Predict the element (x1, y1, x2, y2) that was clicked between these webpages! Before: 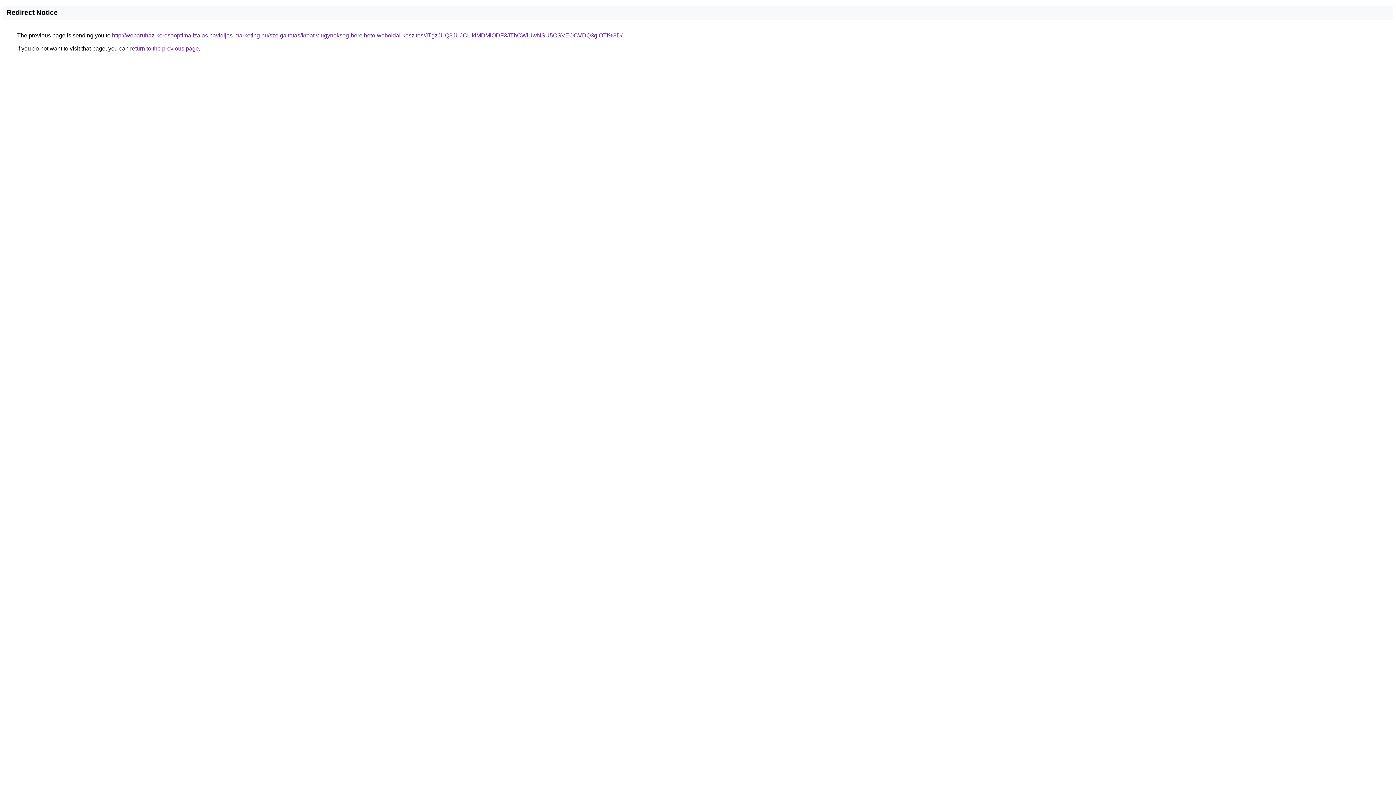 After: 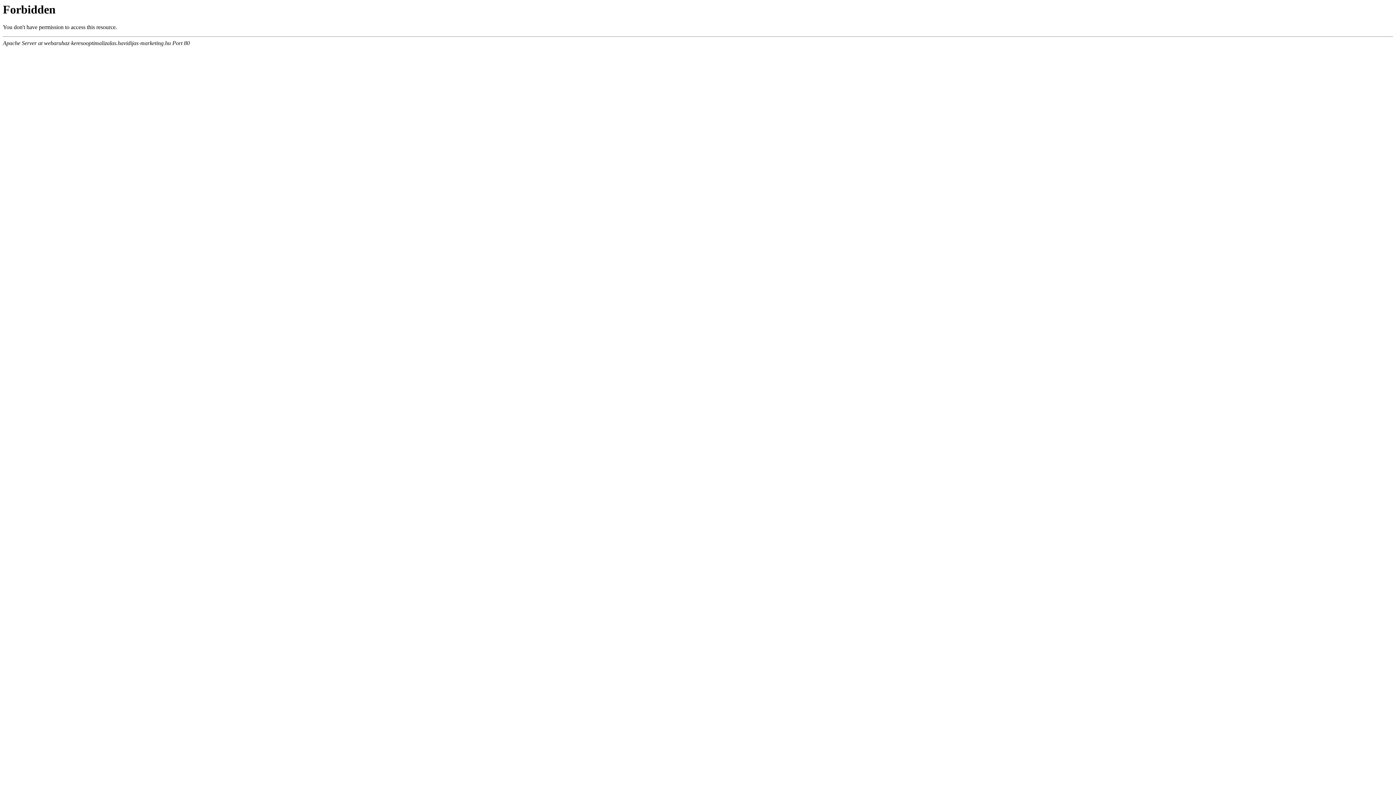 Action: bbox: (112, 32, 622, 38) label: http://webaruhaz-keresooptimalizalas.havidijas-marketing.hu/szolgaltatas/kreativ-ugynokseg-berelheto-weboldal-keszites/JTgzJUQ3JUJCLlklMDMlODF3JThCWiUwNSU5OSVEOCVDQ3glOTI%3D/